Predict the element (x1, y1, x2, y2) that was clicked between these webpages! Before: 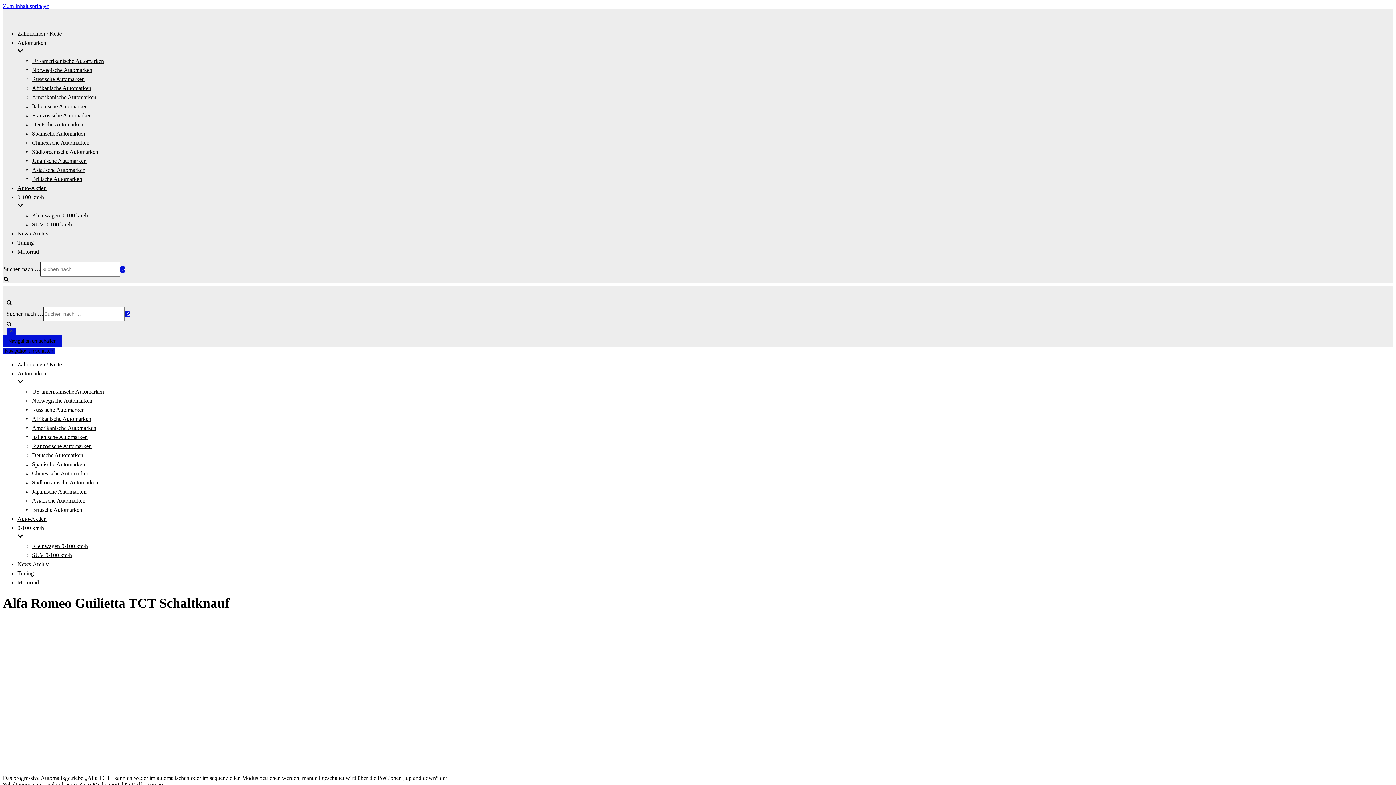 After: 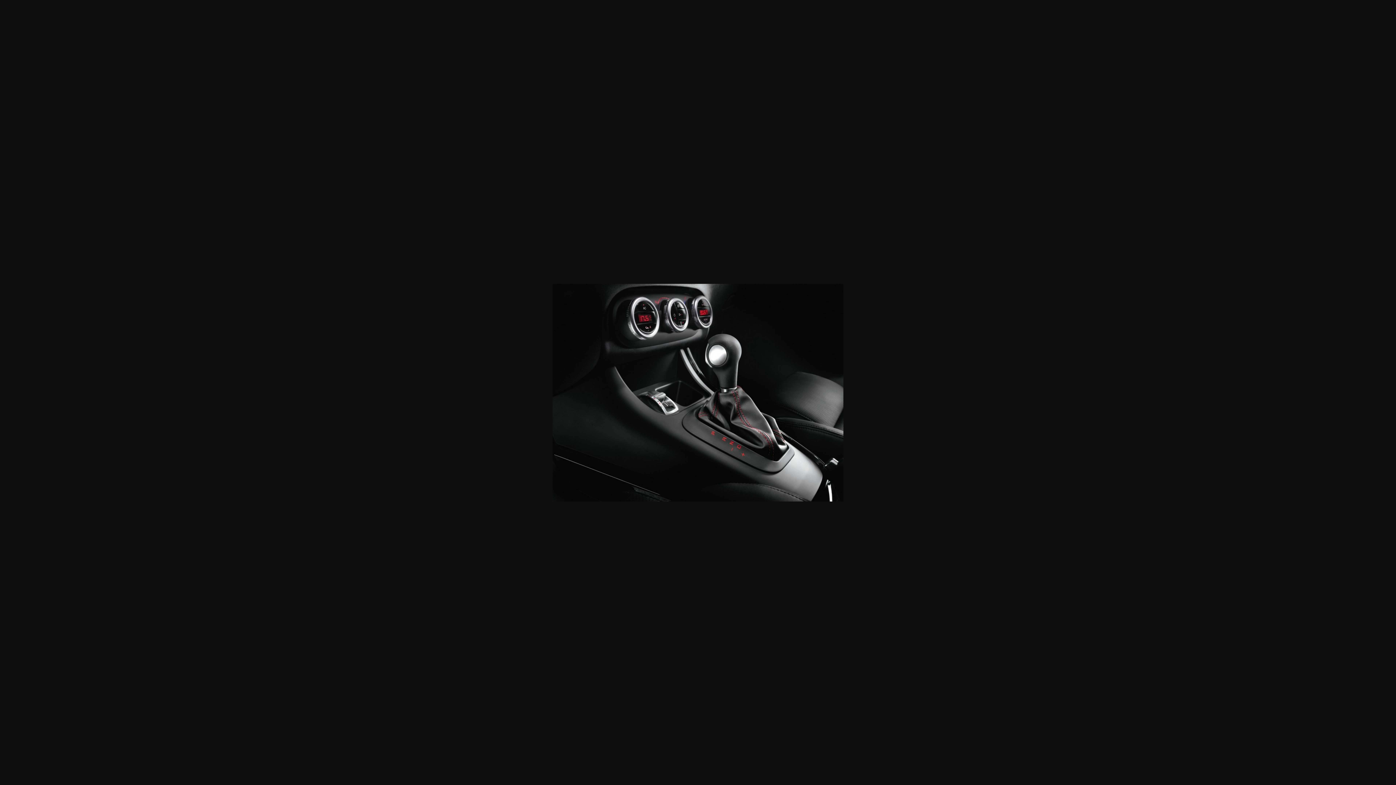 Action: bbox: (2, 762, 61, 769)